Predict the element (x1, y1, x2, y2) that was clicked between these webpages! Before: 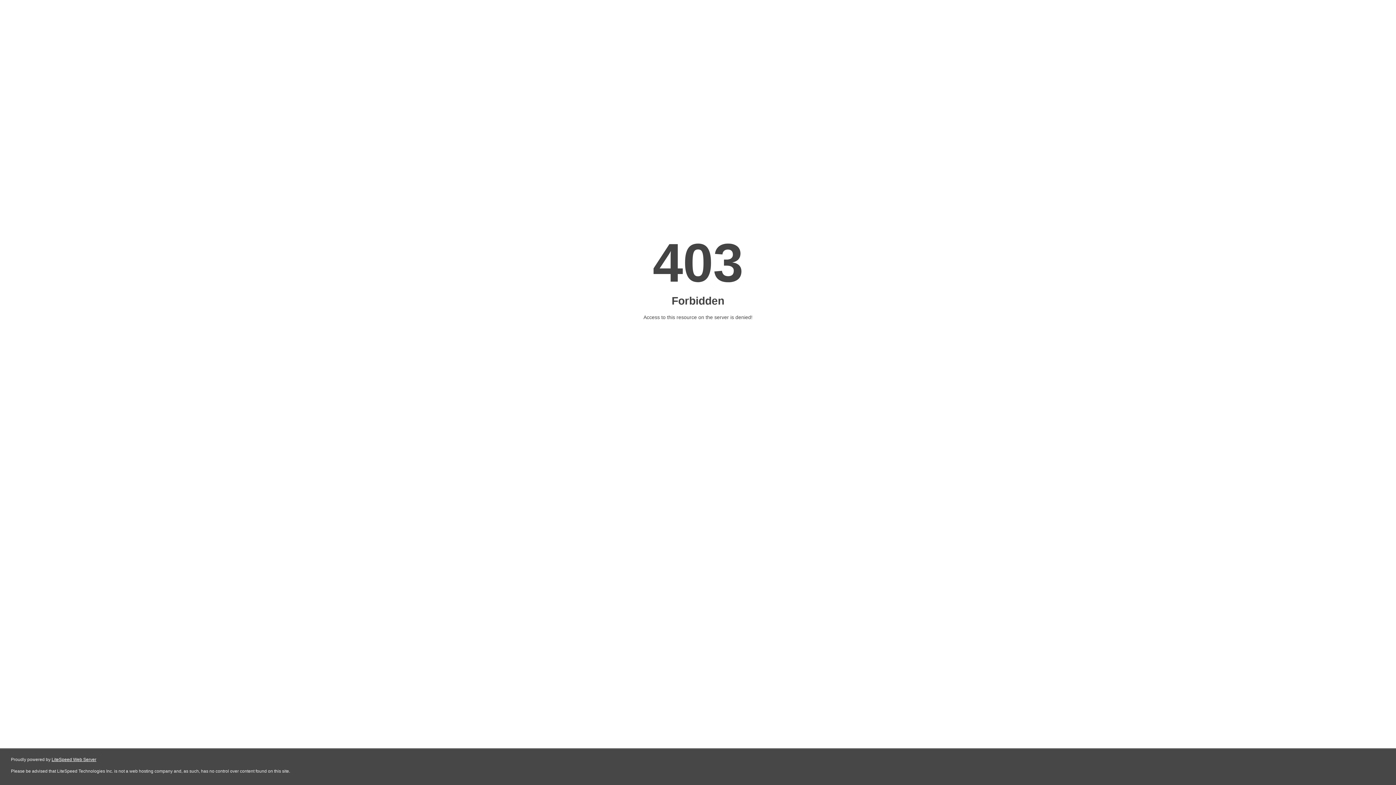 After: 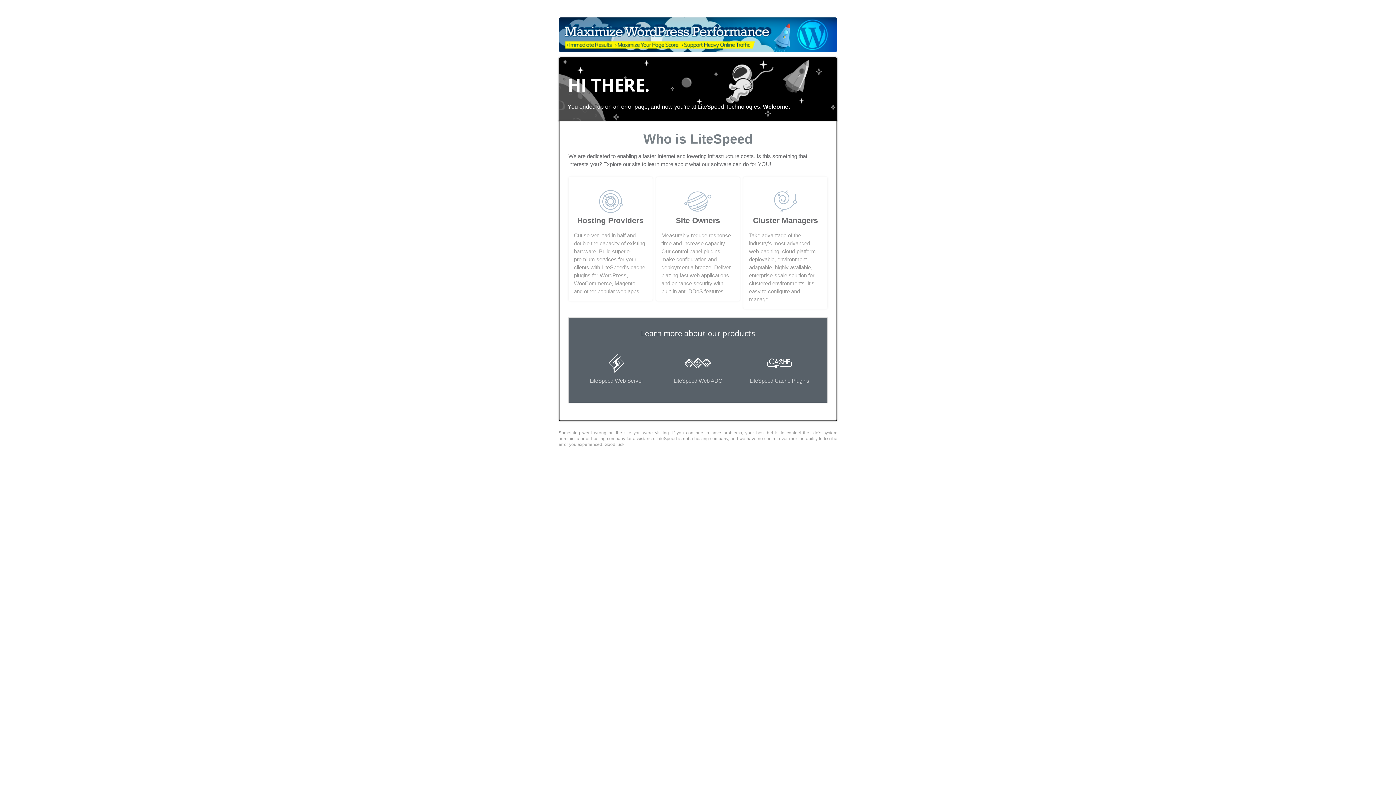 Action: bbox: (51, 757, 96, 762) label: LiteSpeed Web Server